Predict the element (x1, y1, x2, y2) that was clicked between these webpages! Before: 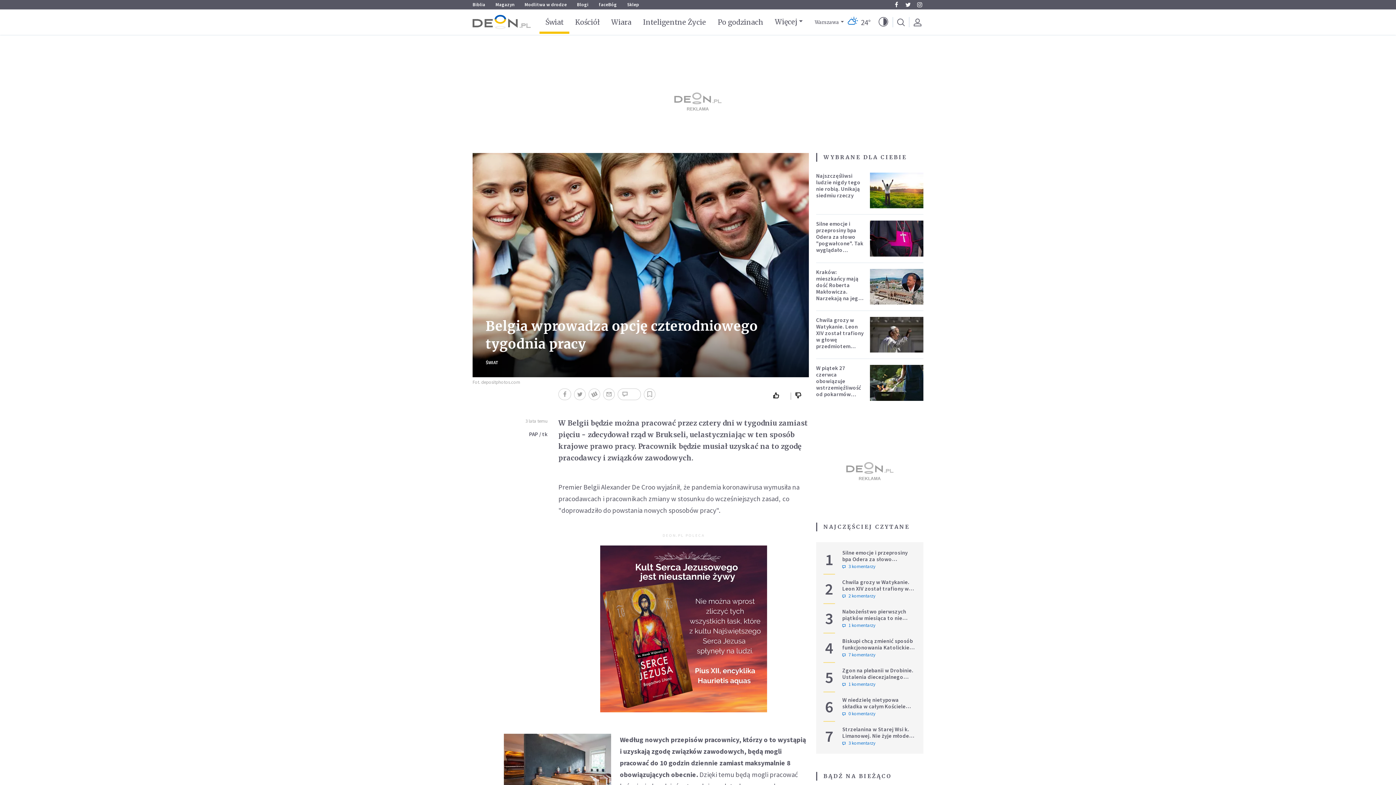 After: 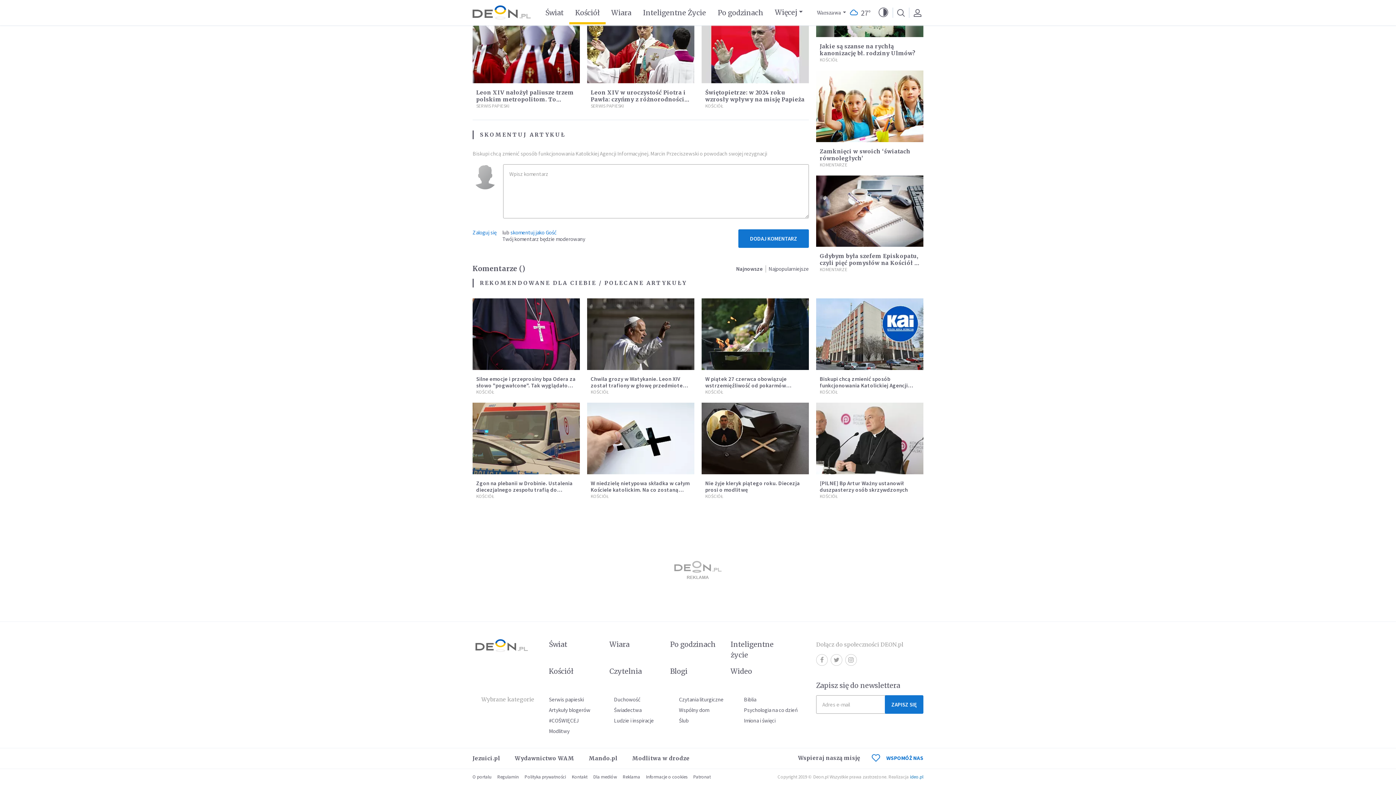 Action: label: 7 komentarzy bbox: (842, 652, 916, 658)